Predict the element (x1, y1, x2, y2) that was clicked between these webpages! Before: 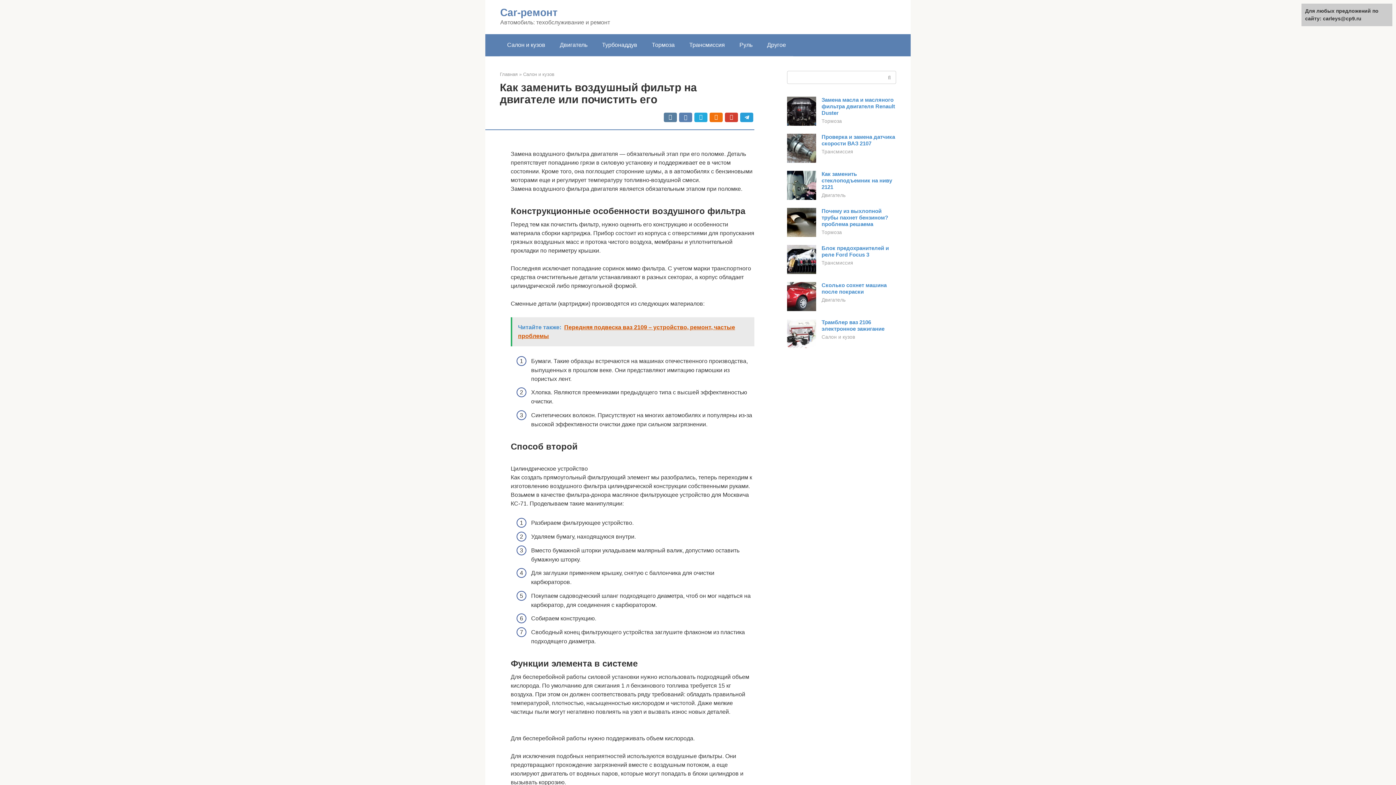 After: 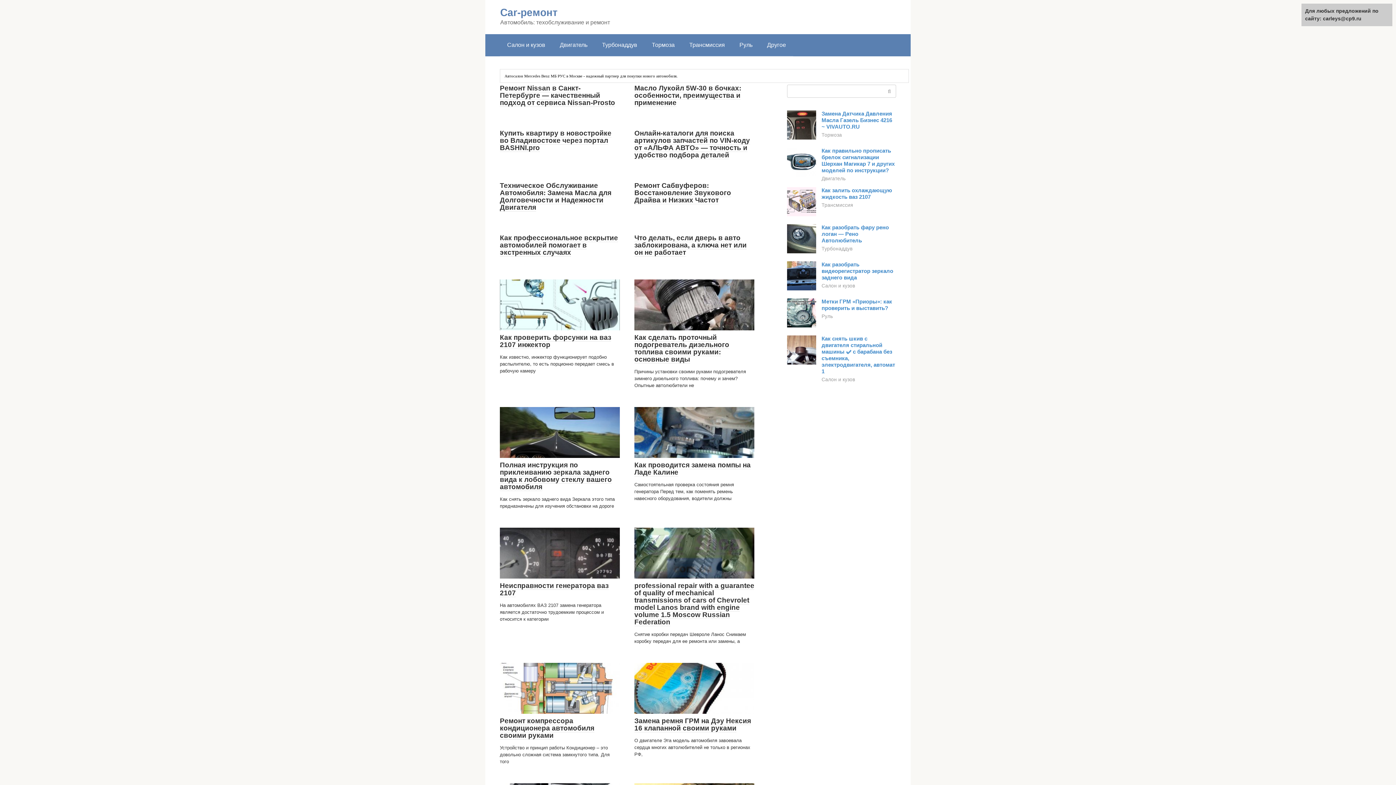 Action: bbox: (500, 6, 557, 18) label: Car-ремонт